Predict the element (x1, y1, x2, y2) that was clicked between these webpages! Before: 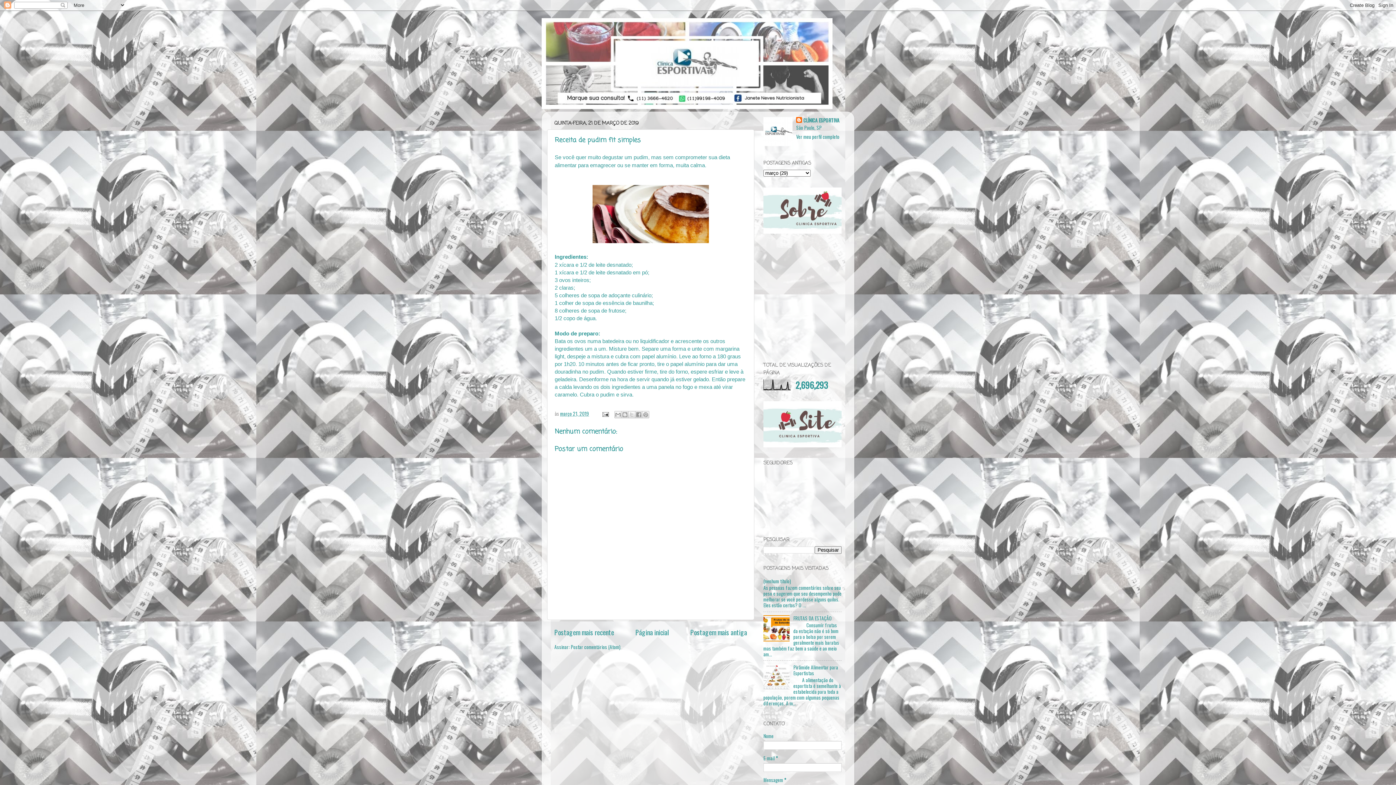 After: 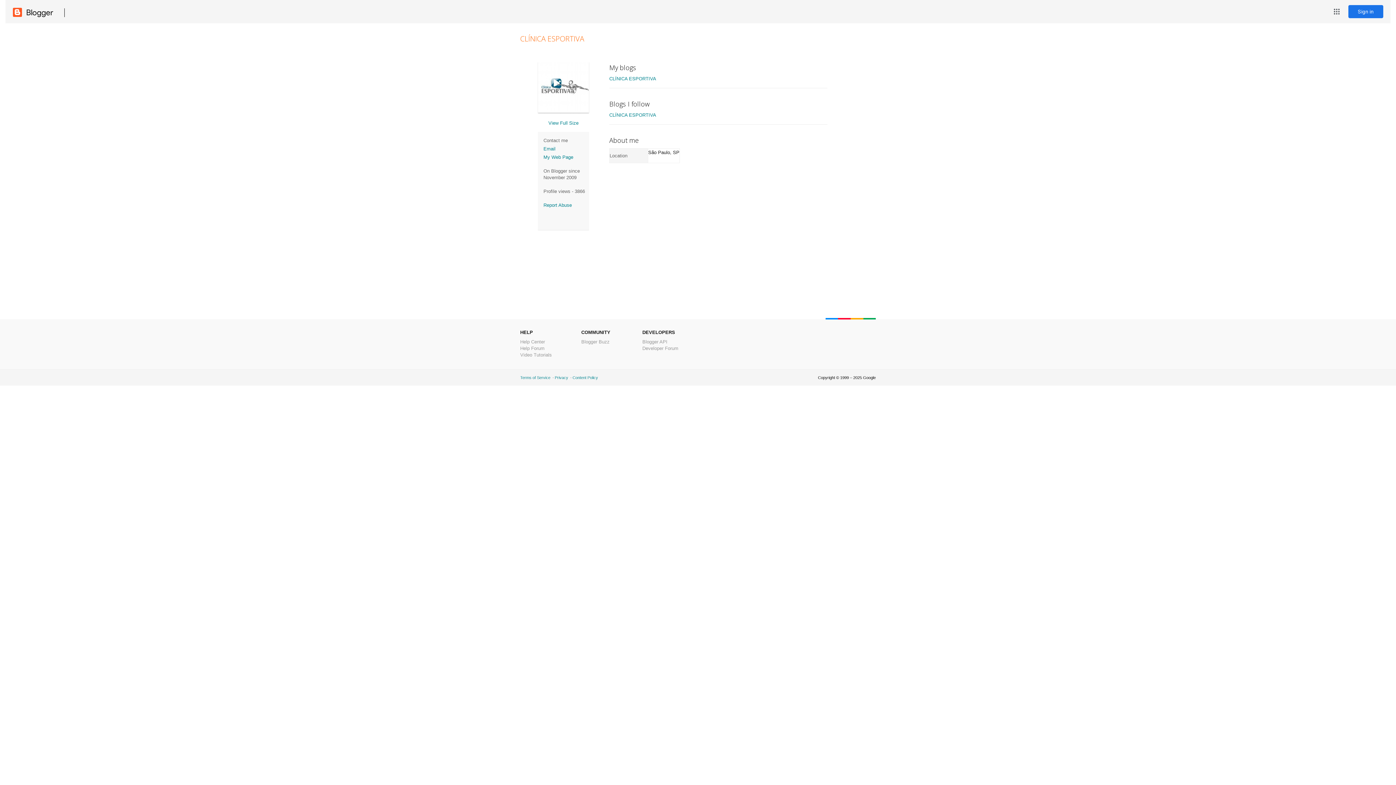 Action: label: CLÍNICA ESPORTIVA bbox: (796, 117, 839, 124)